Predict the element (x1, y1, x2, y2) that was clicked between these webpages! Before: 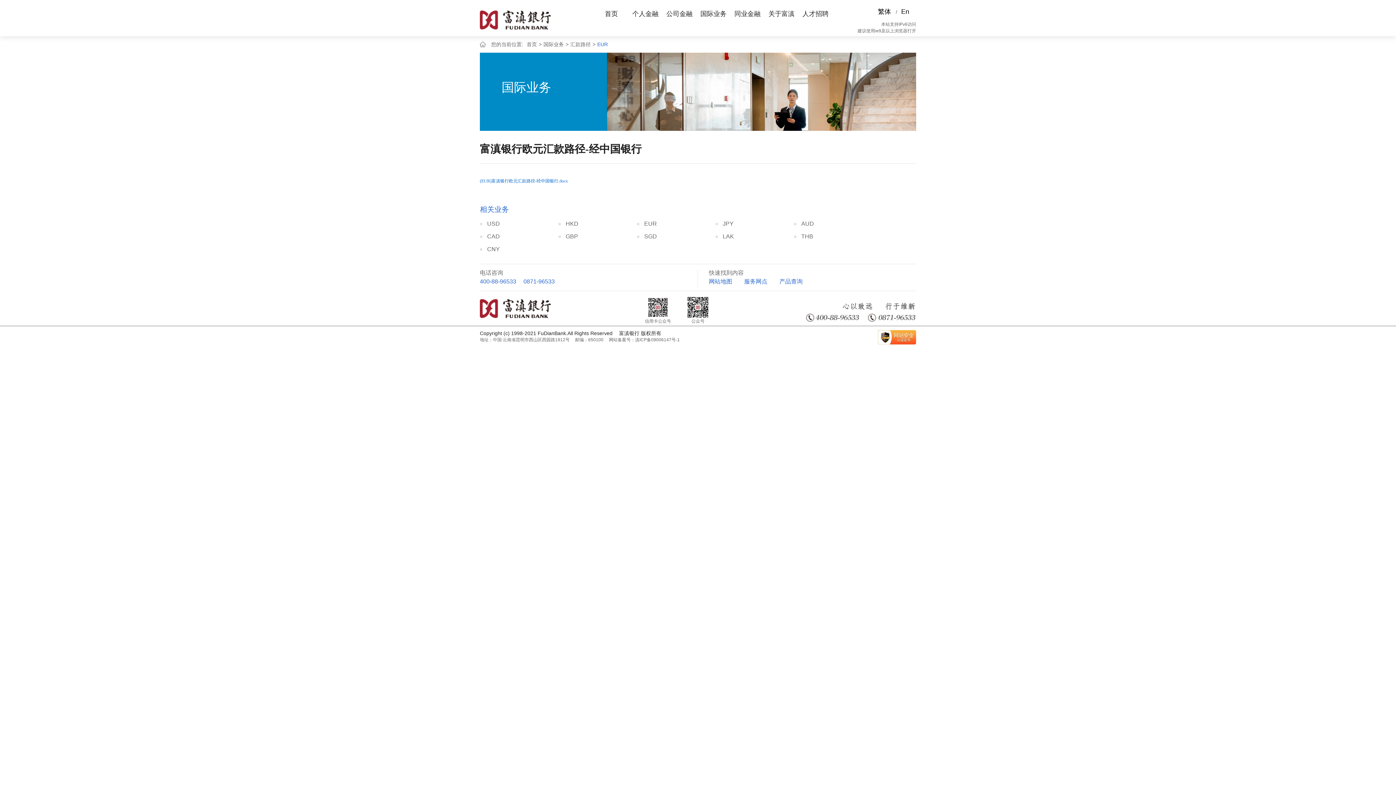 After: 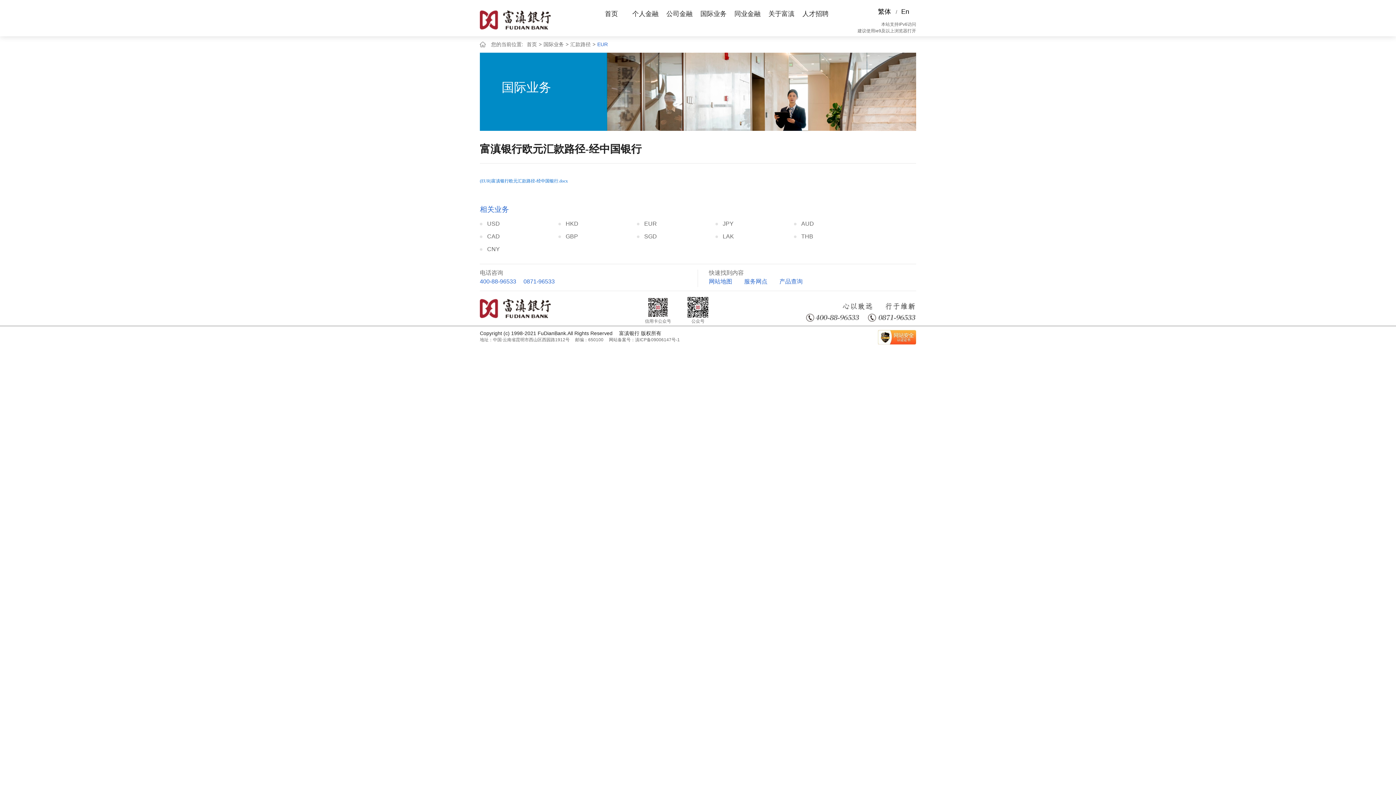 Action: bbox: (480, 178, 568, 183) label: (EUR)富滇银行欧元汇款路径-经中国银行.docx